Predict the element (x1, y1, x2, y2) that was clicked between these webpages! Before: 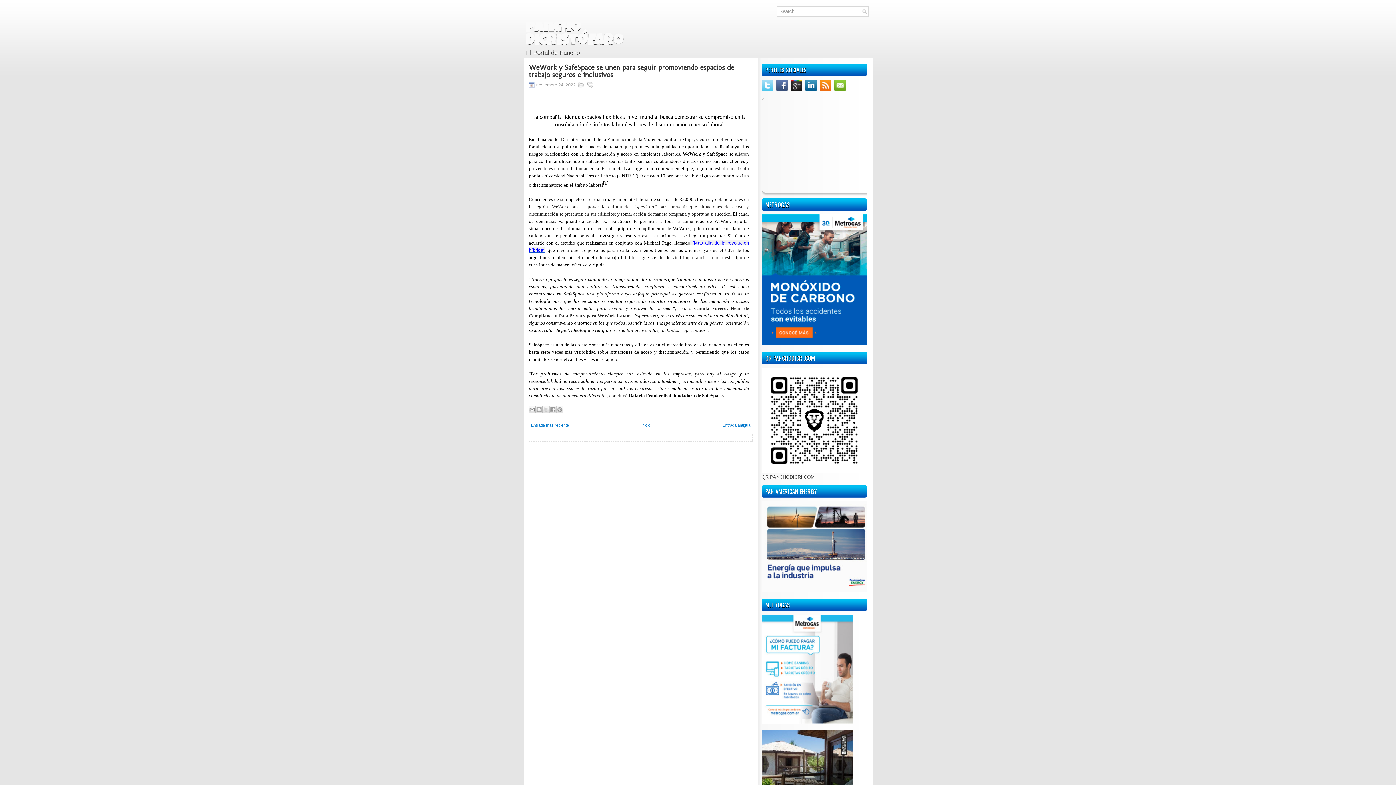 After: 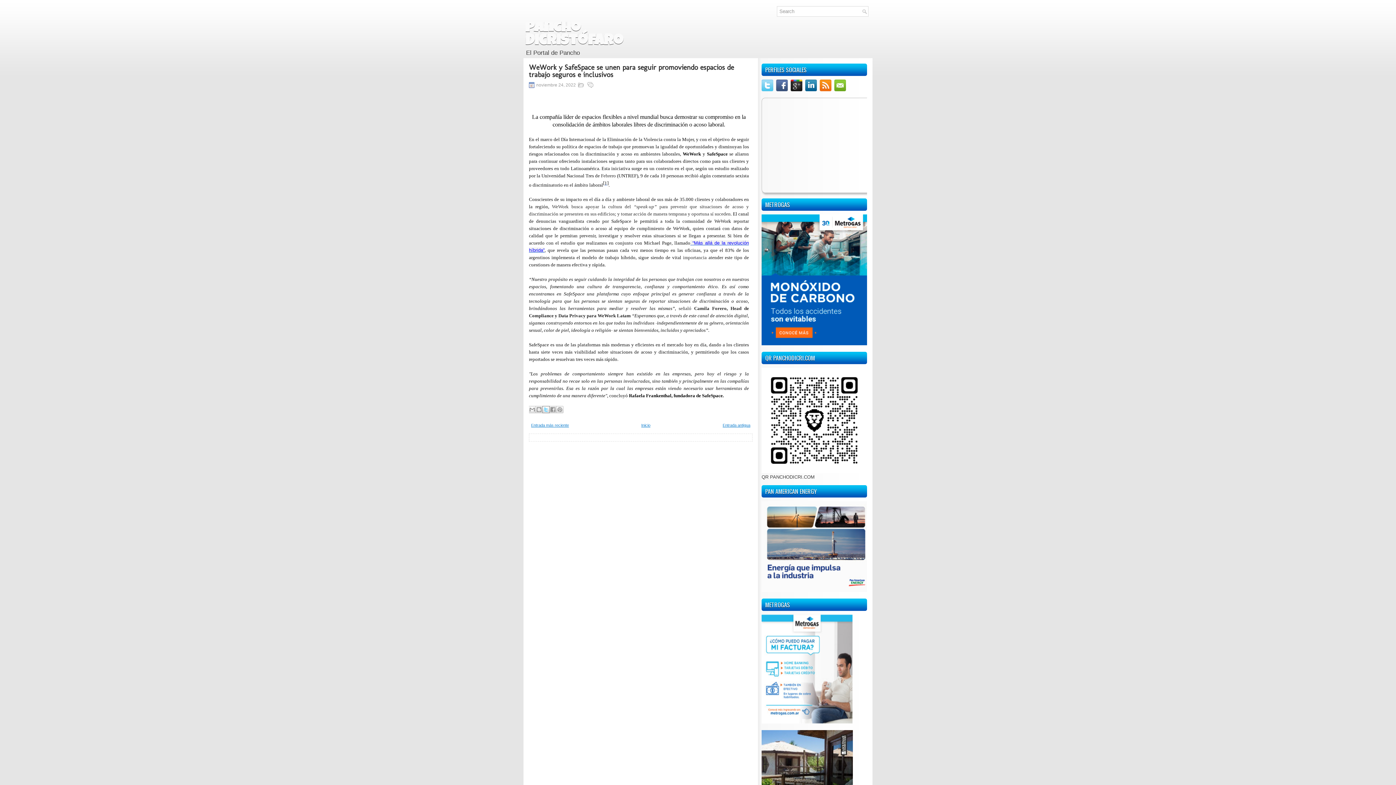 Action: label: Compartir en X bbox: (542, 406, 549, 413)